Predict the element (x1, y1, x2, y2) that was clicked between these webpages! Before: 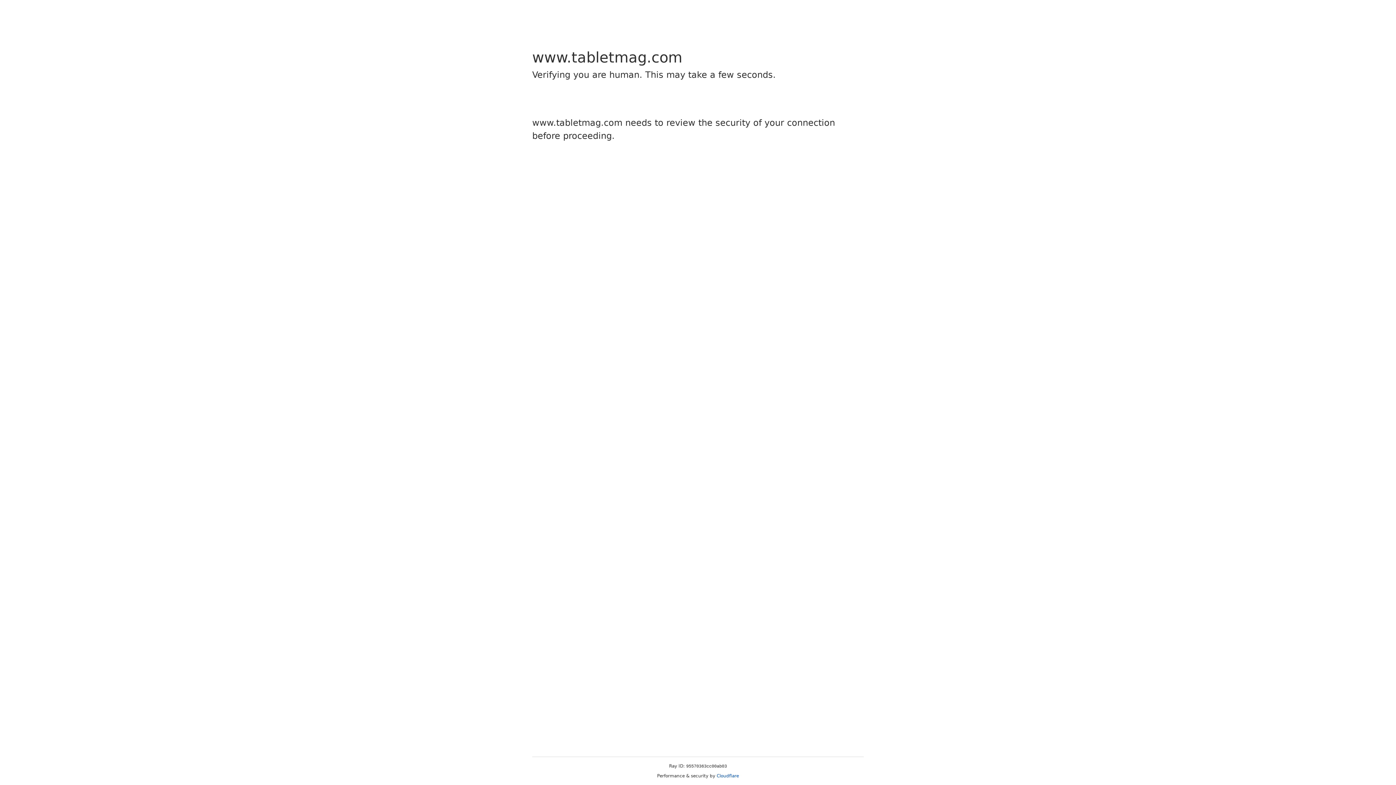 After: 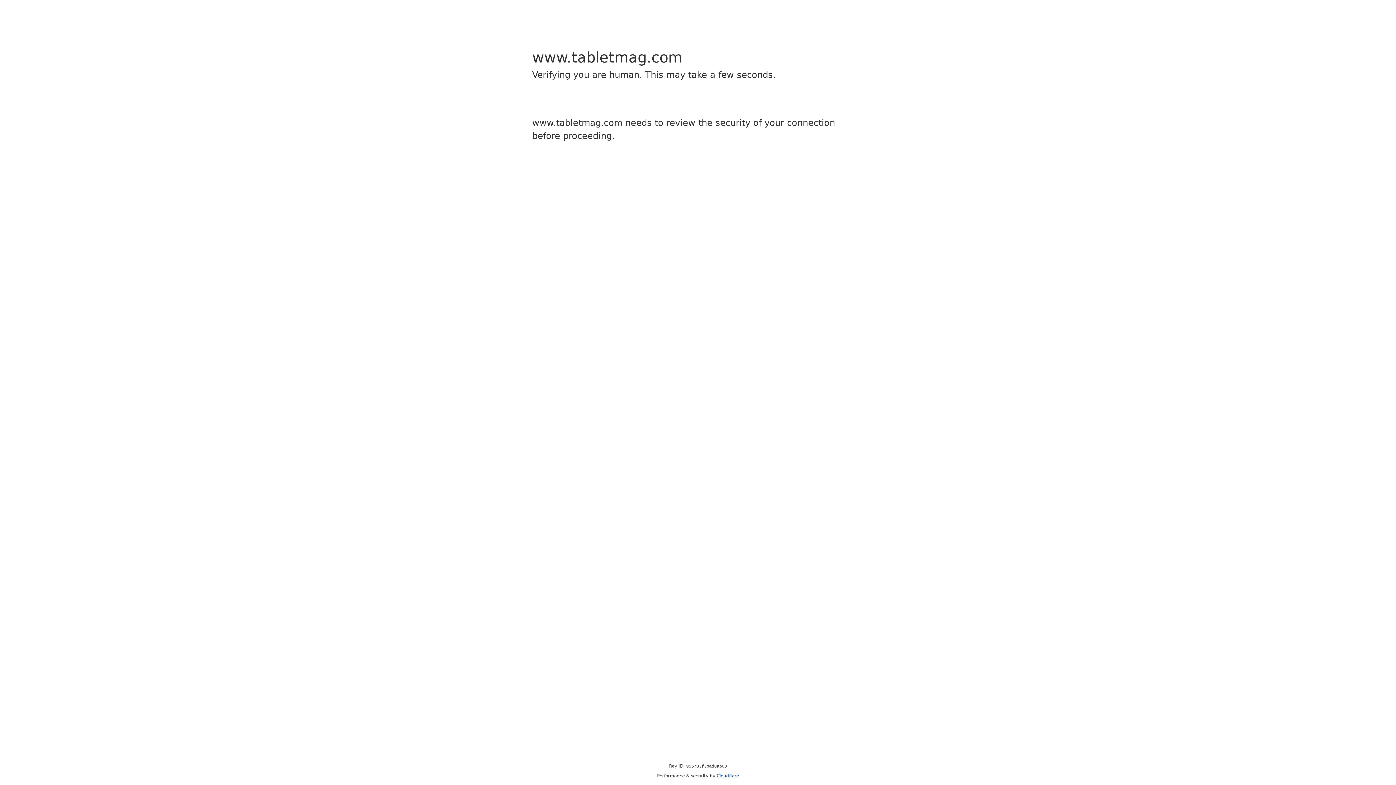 Action: label: Cloudflare bbox: (716, 773, 739, 778)